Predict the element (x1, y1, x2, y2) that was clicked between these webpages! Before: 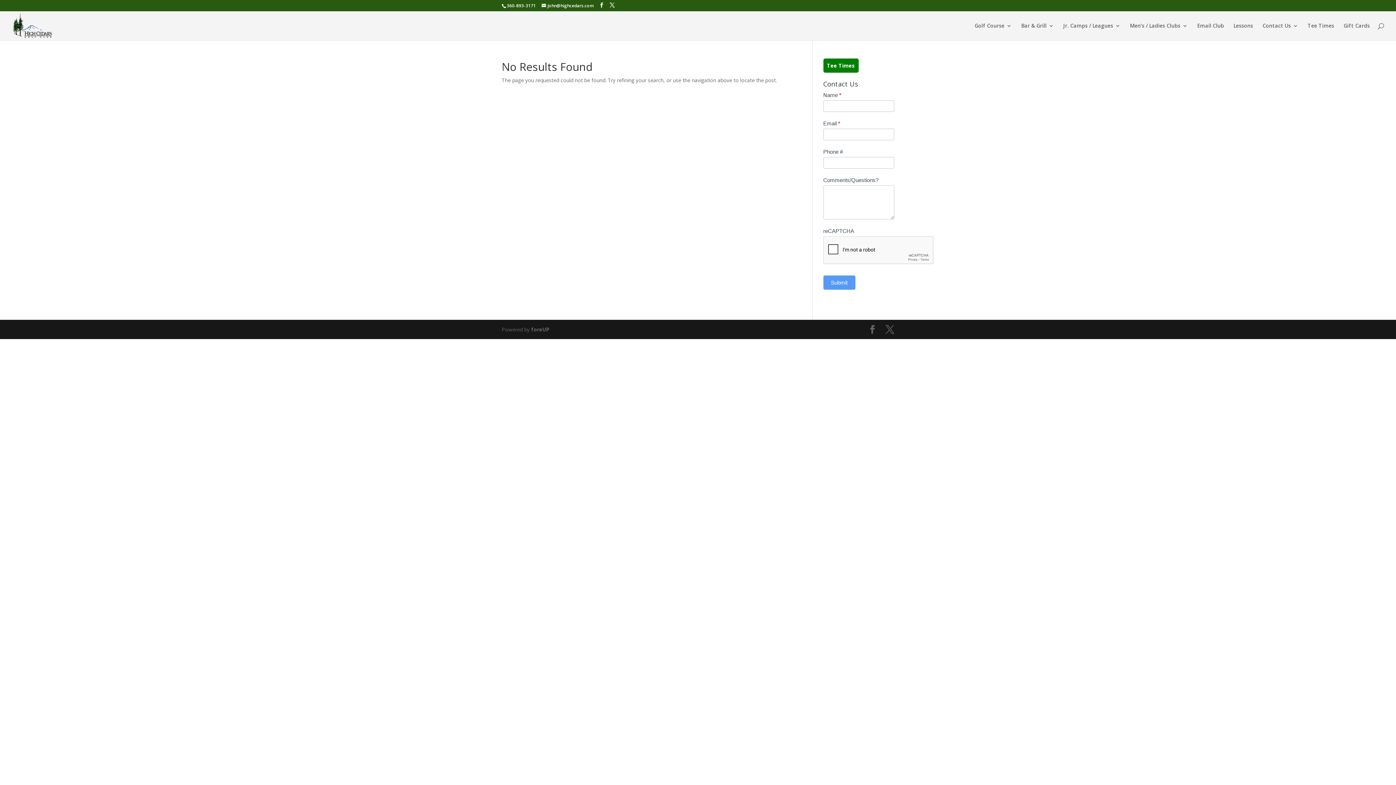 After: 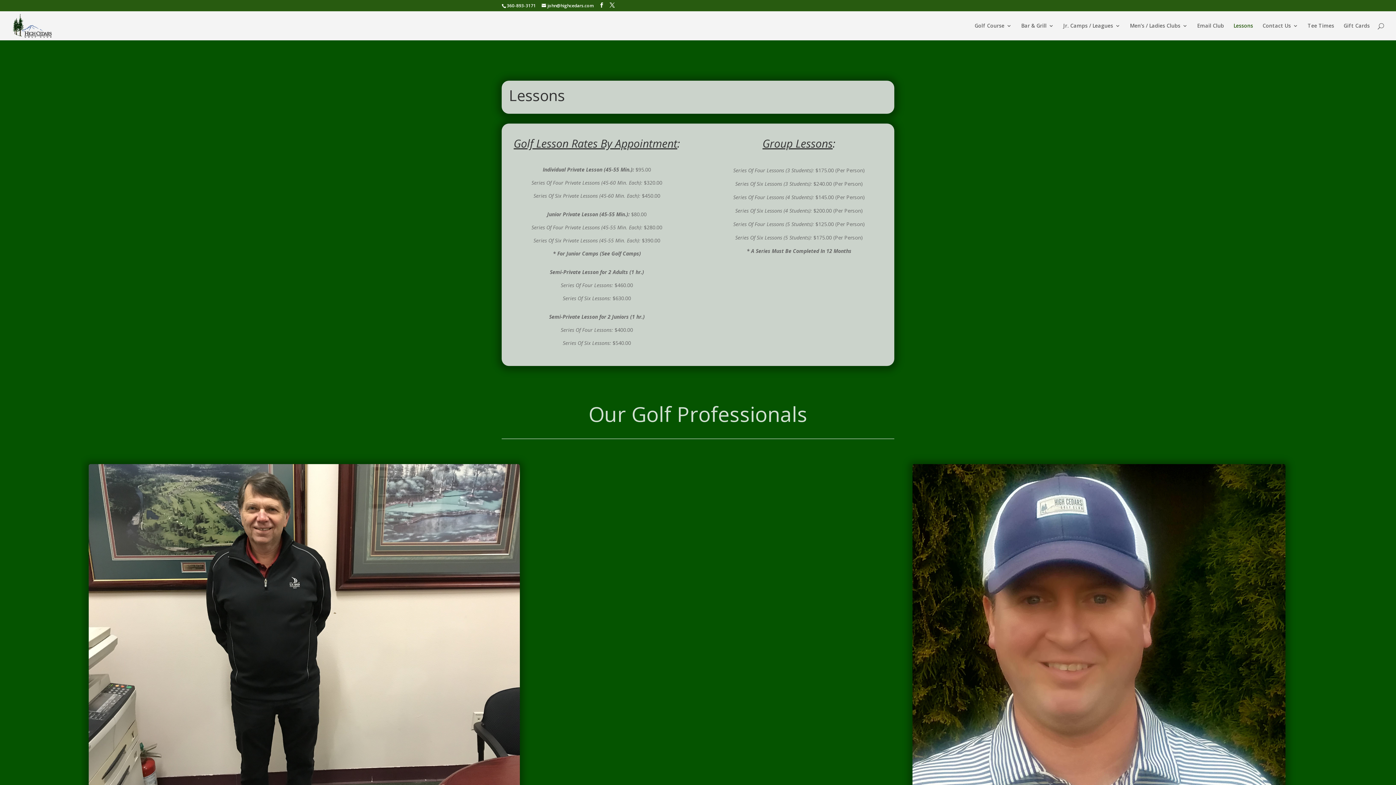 Action: label: Lessons bbox: (1233, 23, 1253, 40)